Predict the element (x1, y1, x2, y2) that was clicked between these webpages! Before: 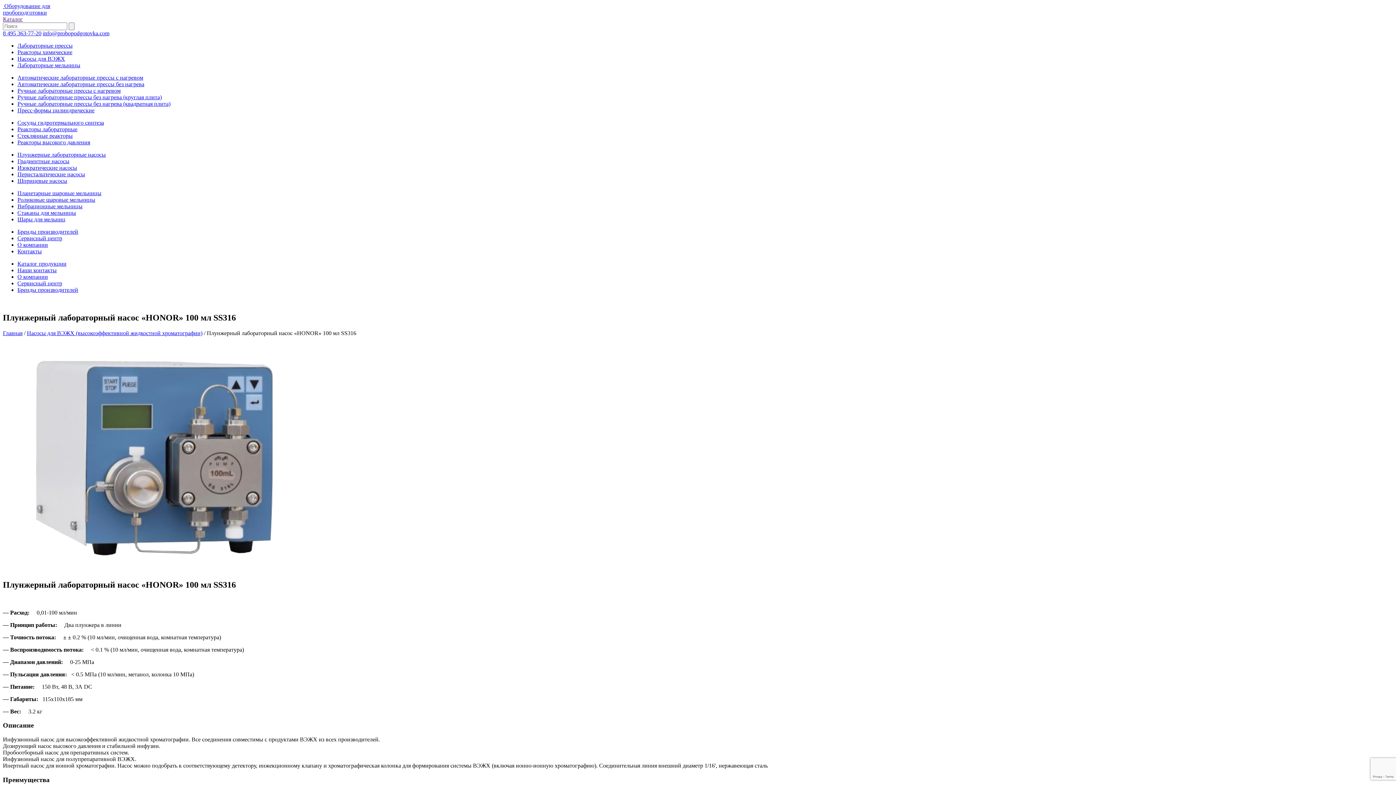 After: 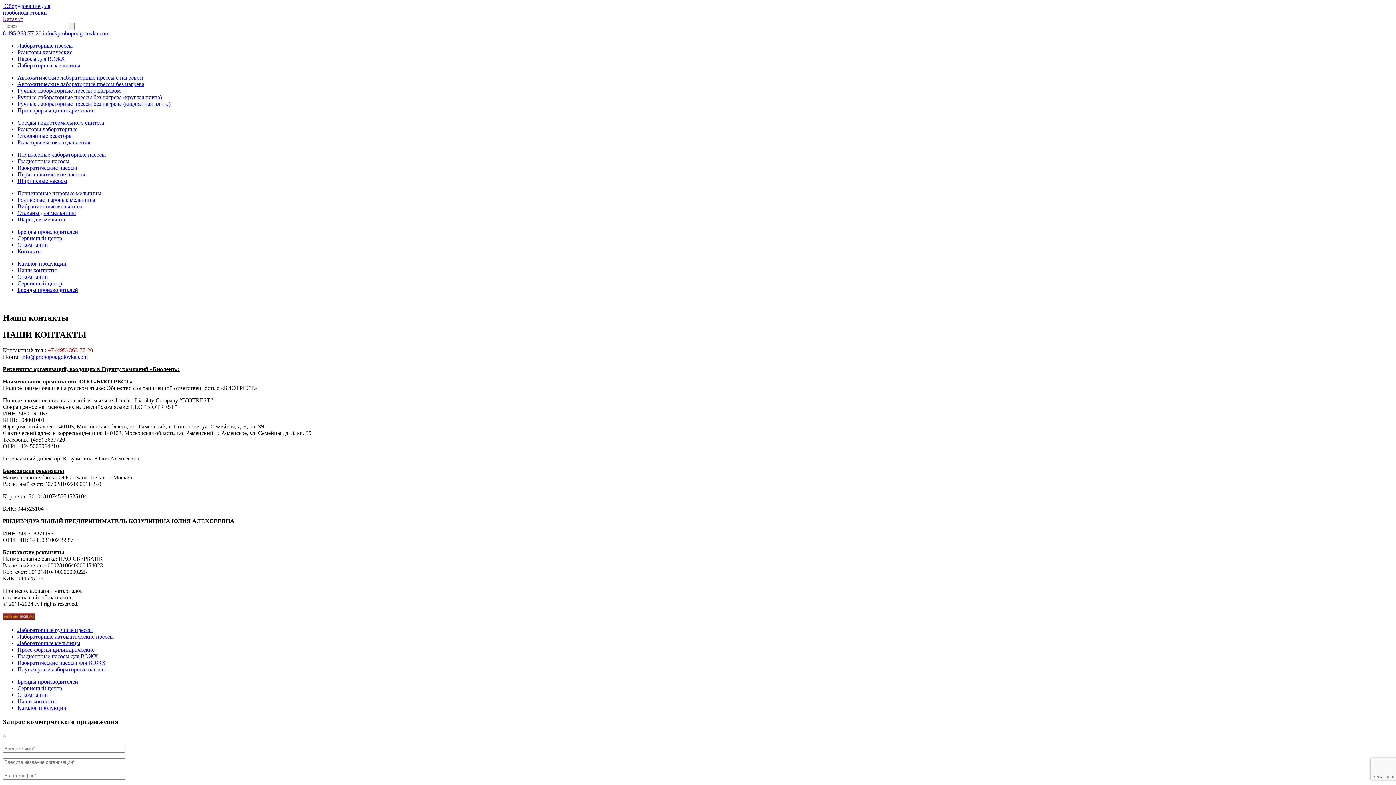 Action: bbox: (17, 267, 56, 273) label: Наши контакты